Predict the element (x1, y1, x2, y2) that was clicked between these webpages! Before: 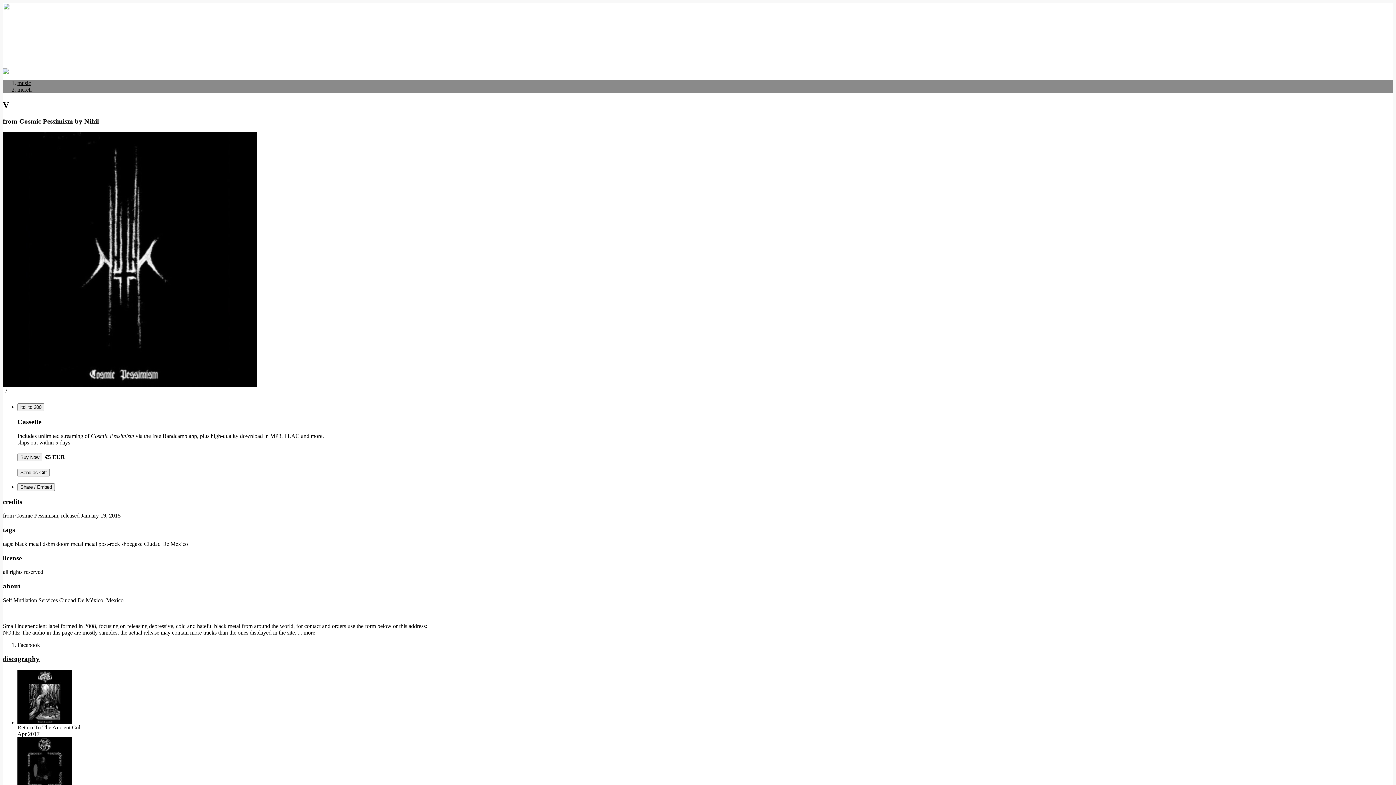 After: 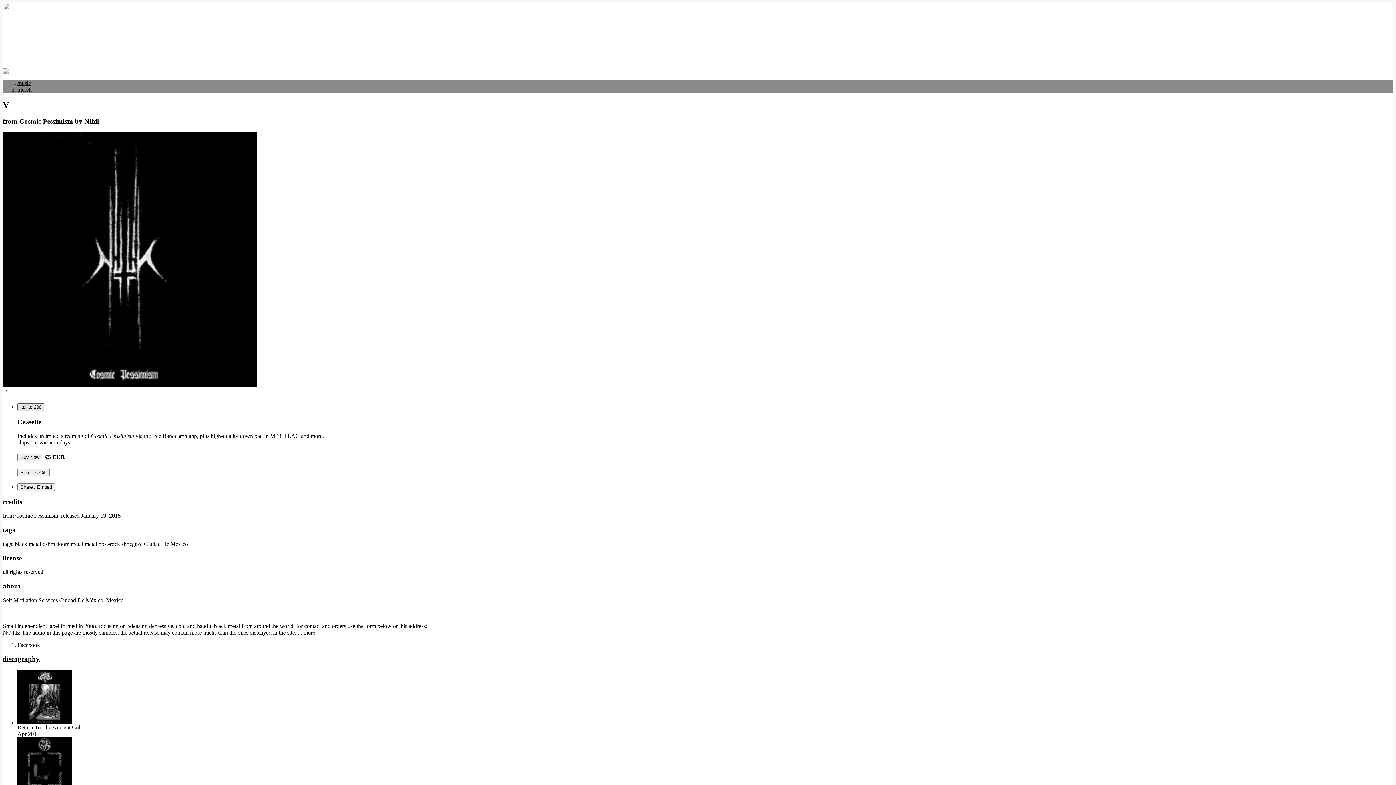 Action: bbox: (17, 403, 44, 411) label: ltd. to 200